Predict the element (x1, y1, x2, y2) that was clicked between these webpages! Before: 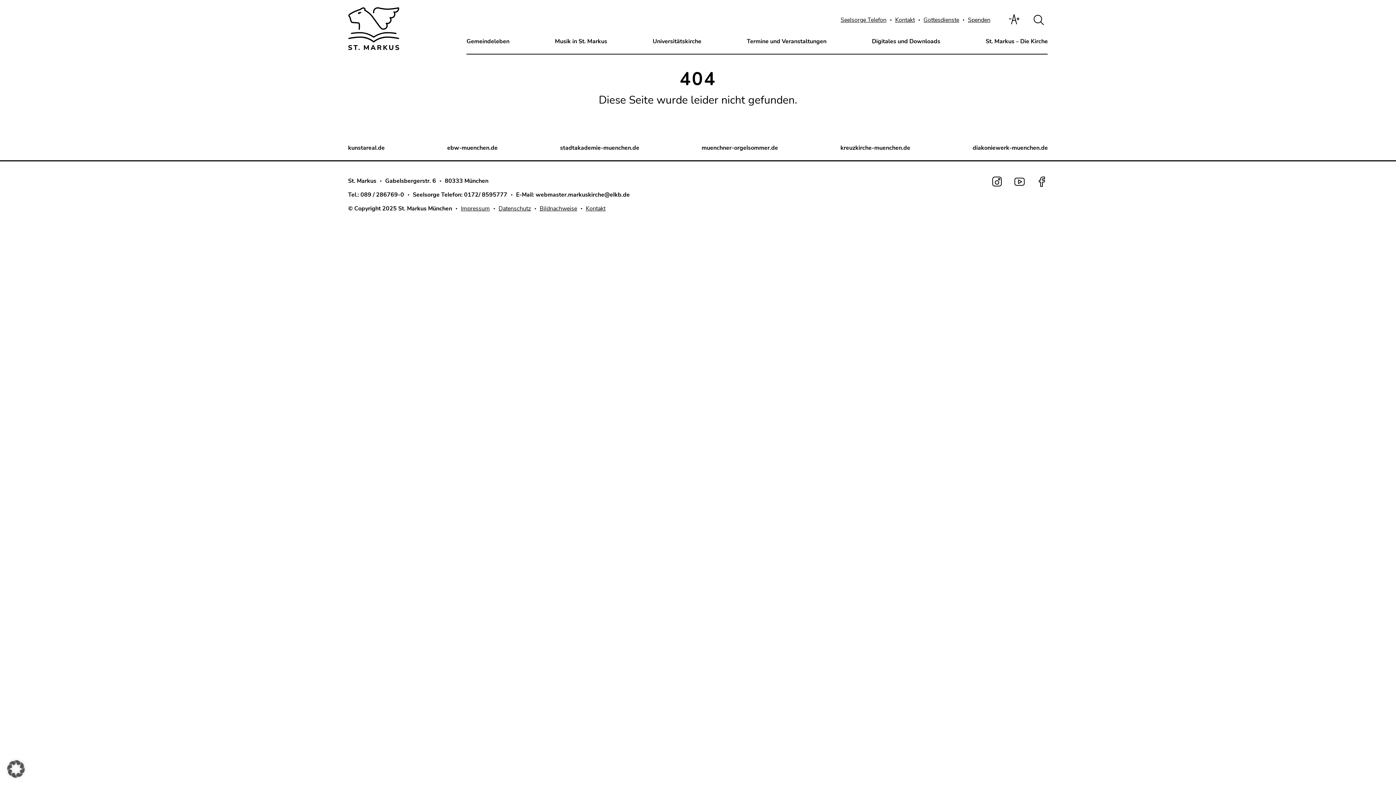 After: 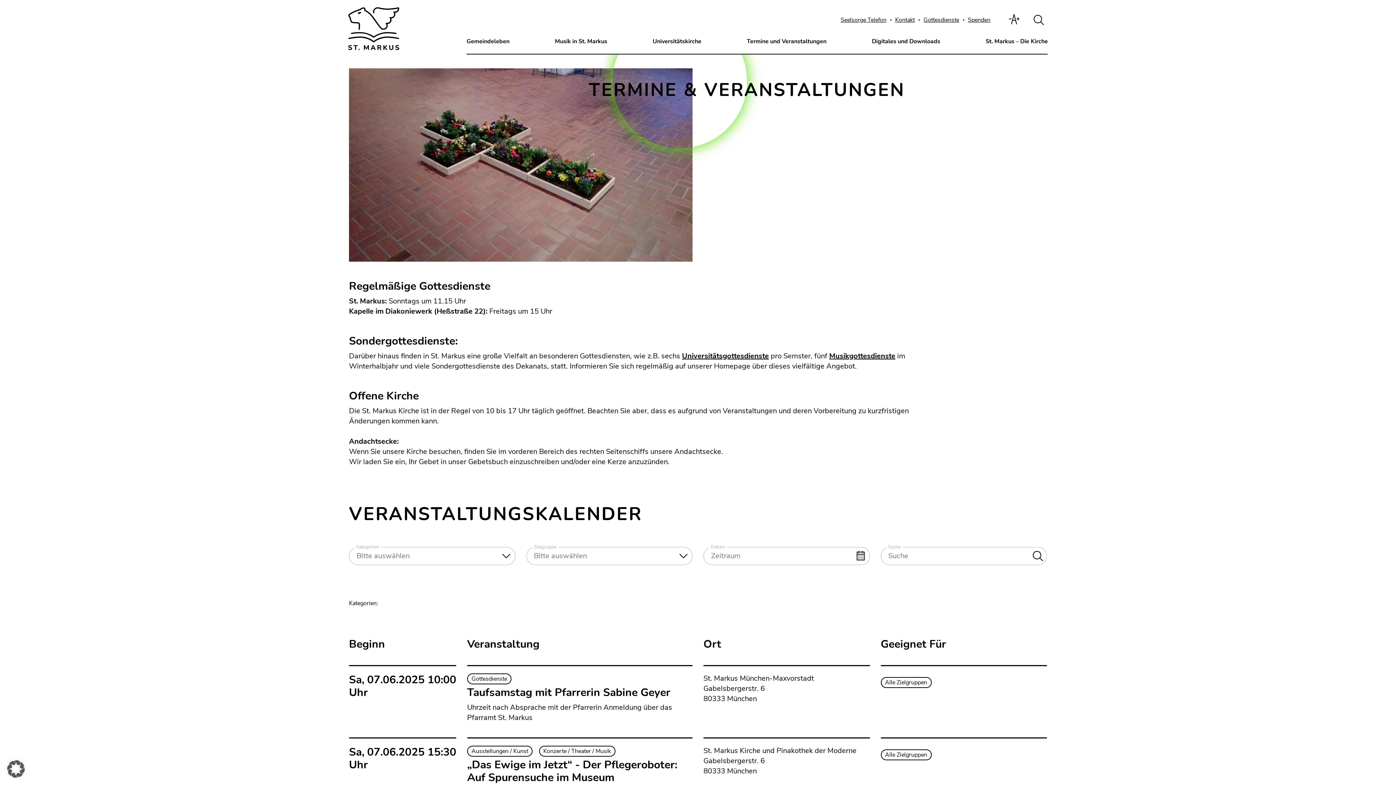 Action: bbox: (923, 16, 959, 24) label: Gottesdienste